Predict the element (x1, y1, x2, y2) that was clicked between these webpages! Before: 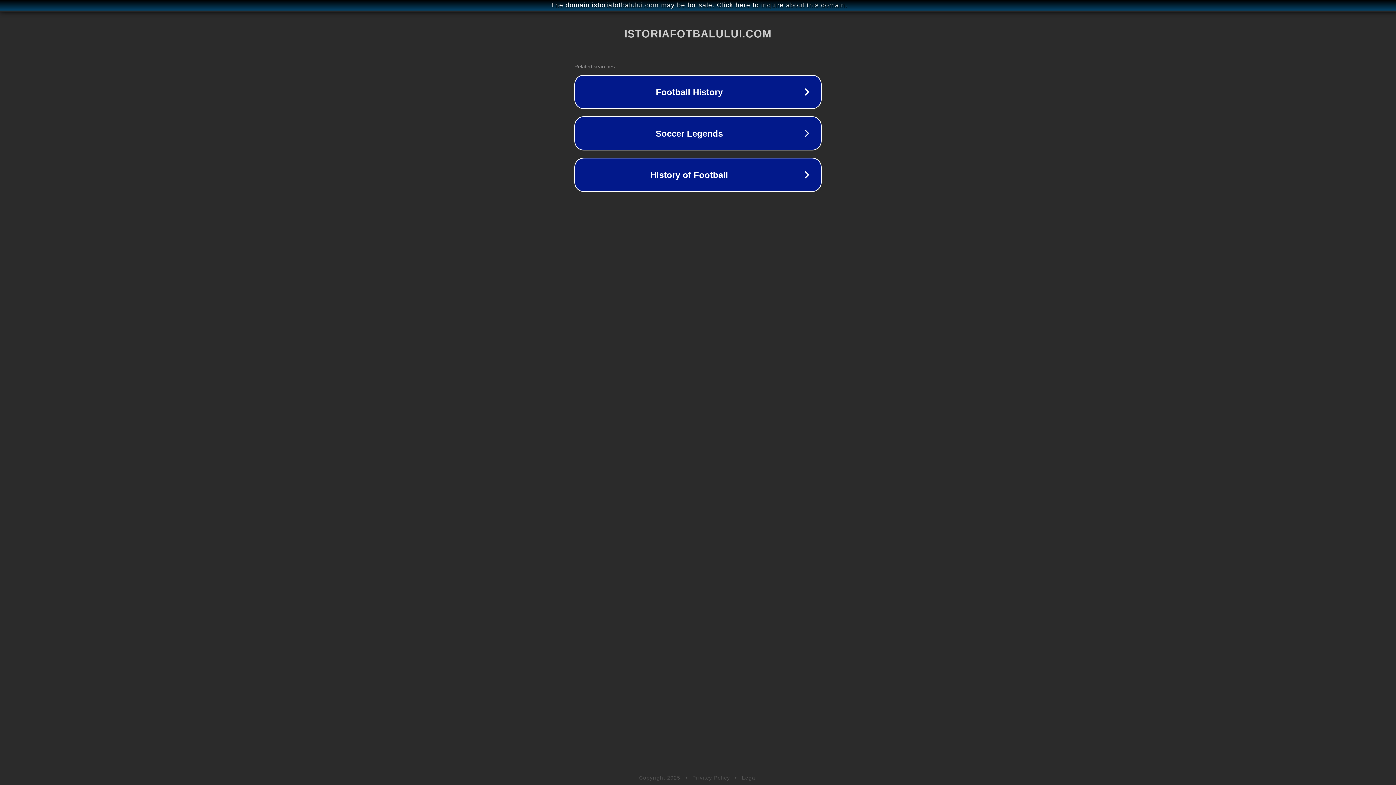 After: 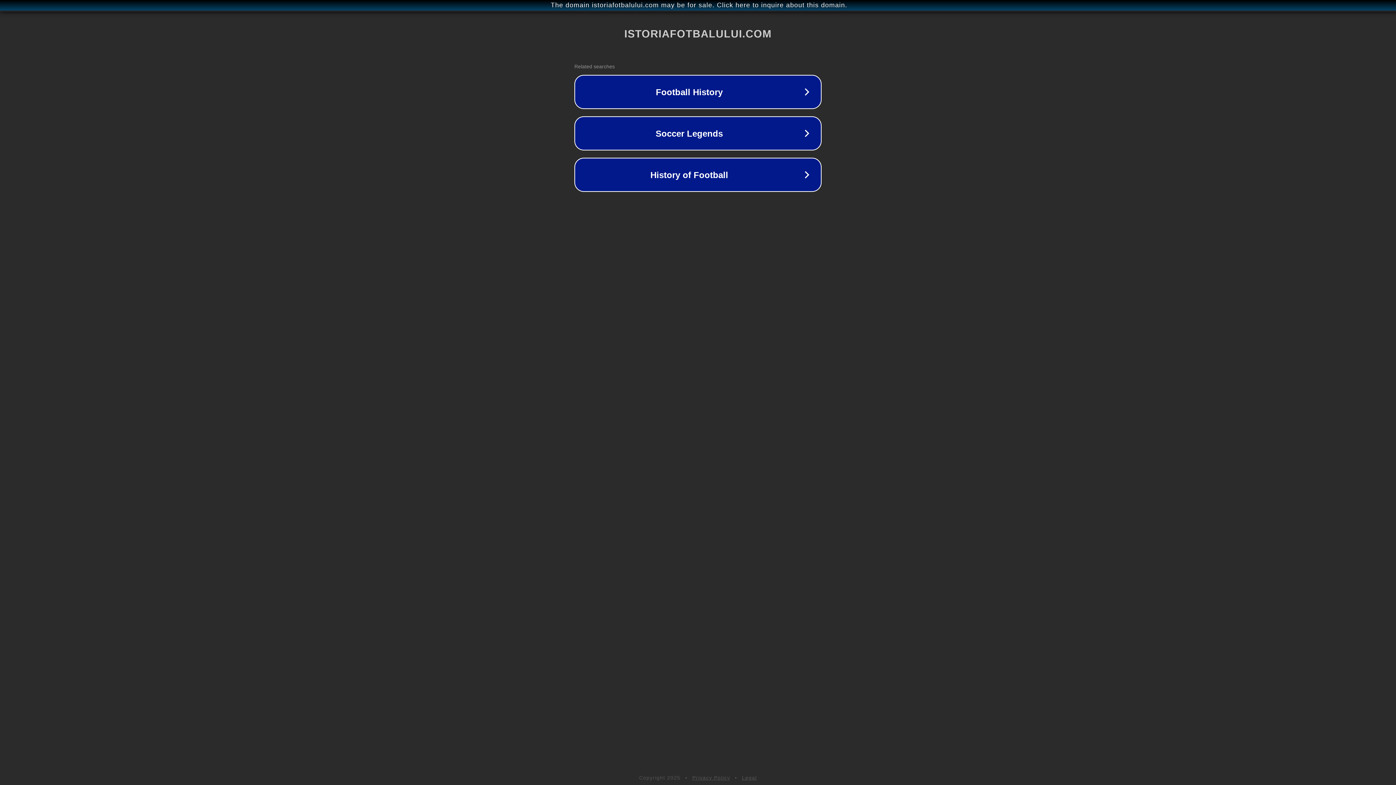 Action: label: Legal bbox: (742, 775, 757, 781)